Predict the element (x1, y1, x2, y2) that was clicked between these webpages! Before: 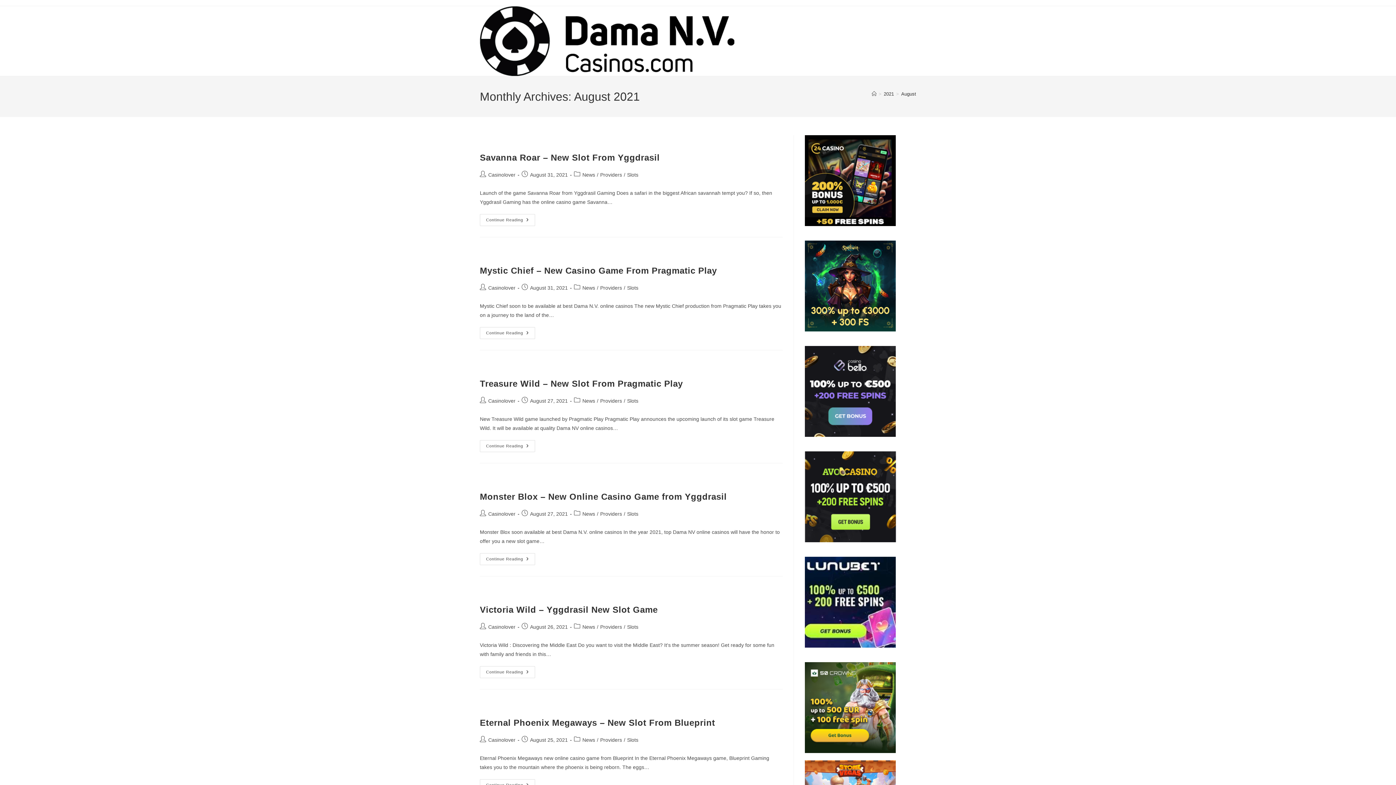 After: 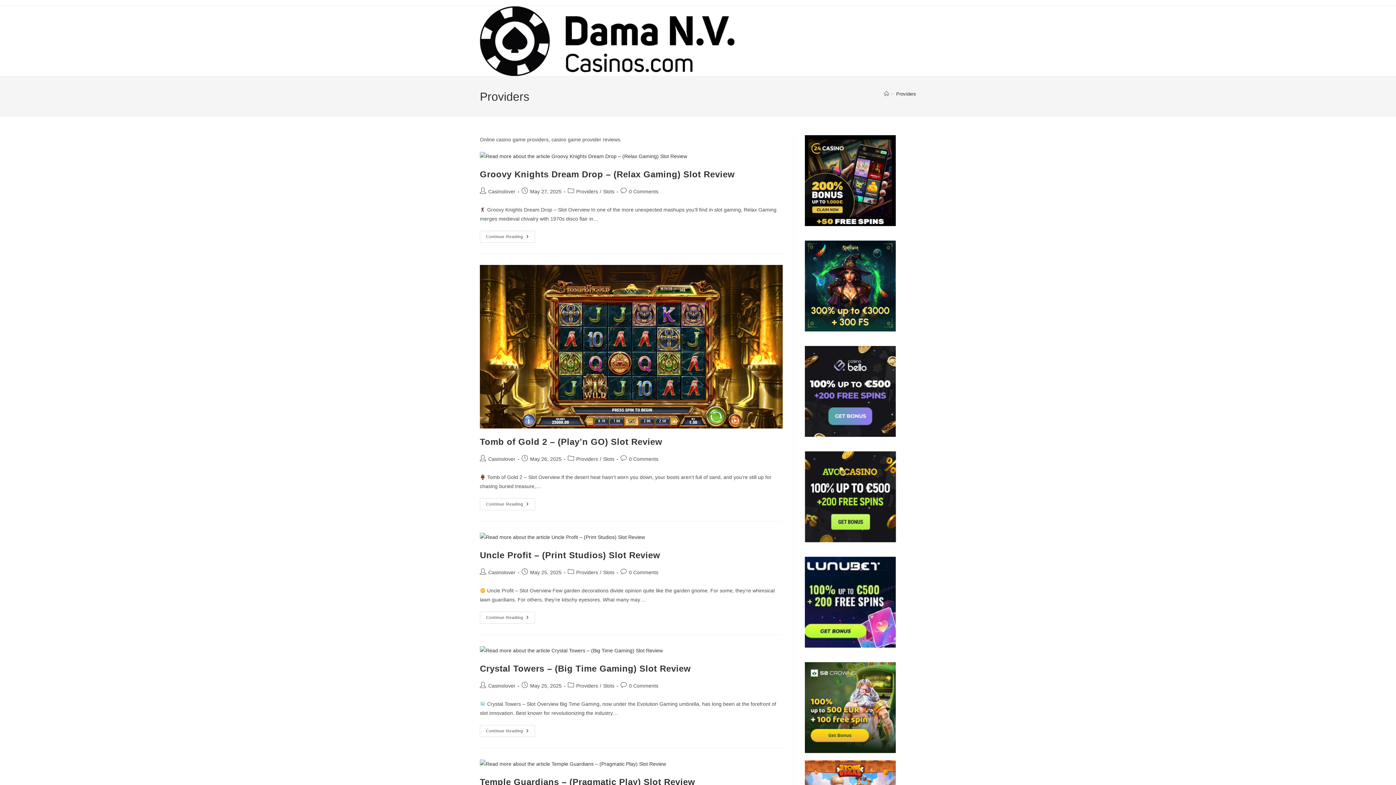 Action: bbox: (600, 737, 622, 743) label: Providers